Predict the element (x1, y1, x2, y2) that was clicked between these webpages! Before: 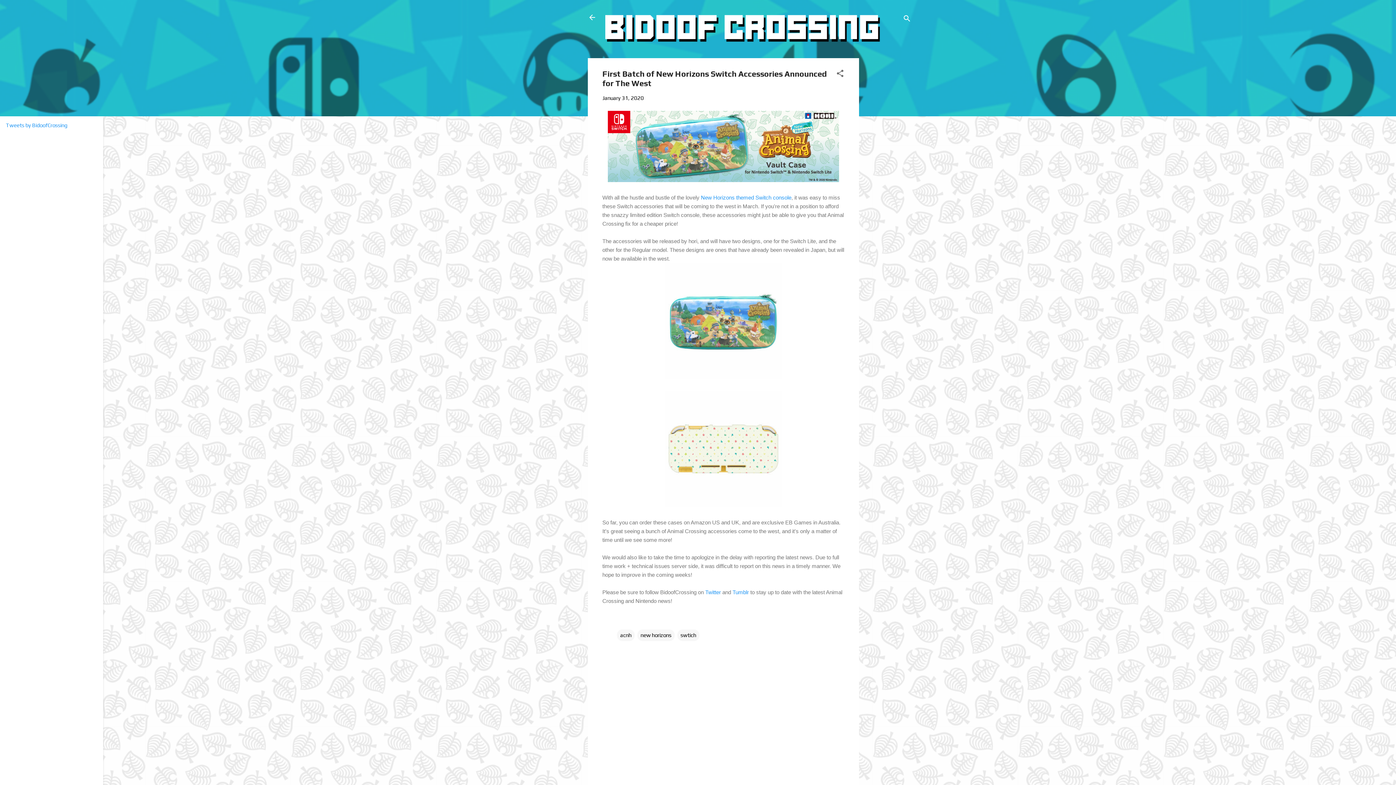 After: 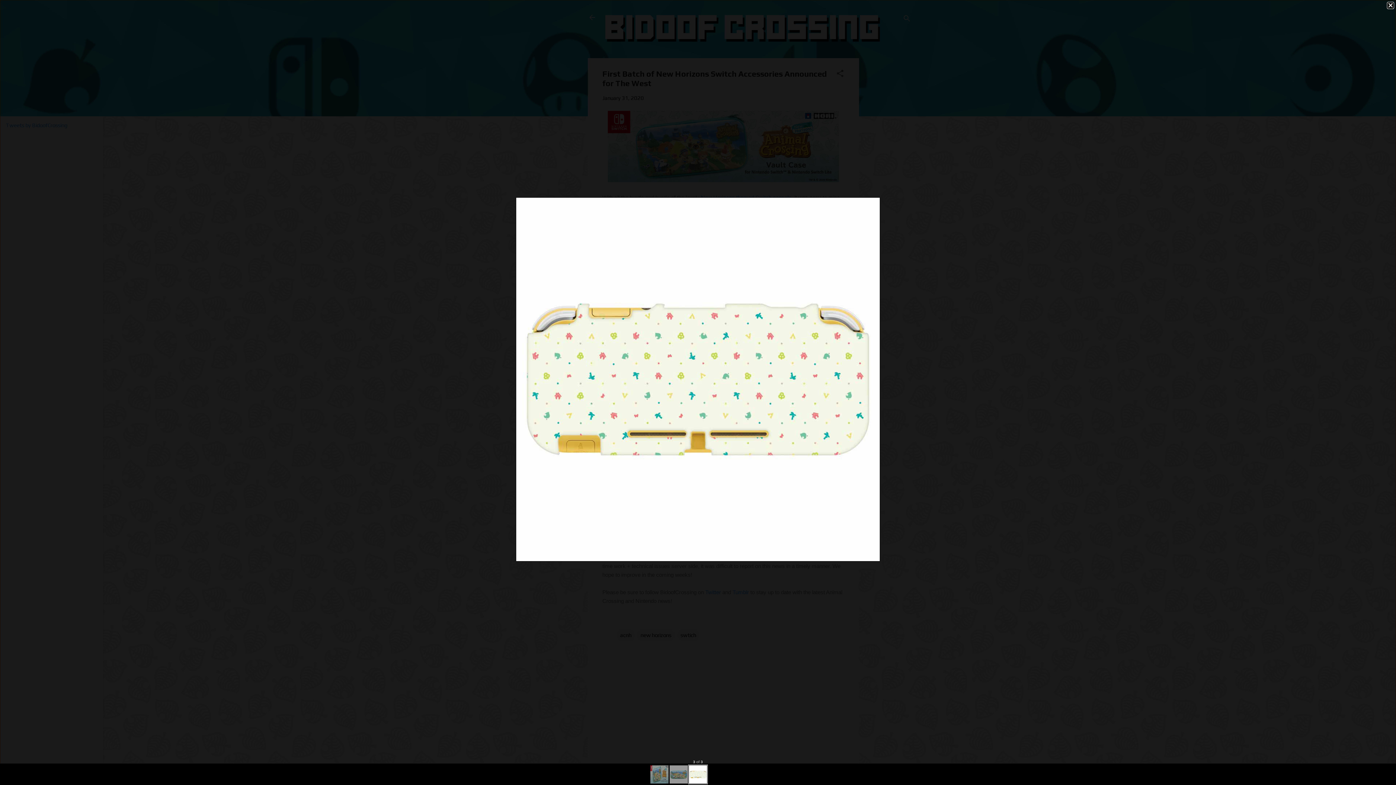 Action: bbox: (665, 390, 781, 509)